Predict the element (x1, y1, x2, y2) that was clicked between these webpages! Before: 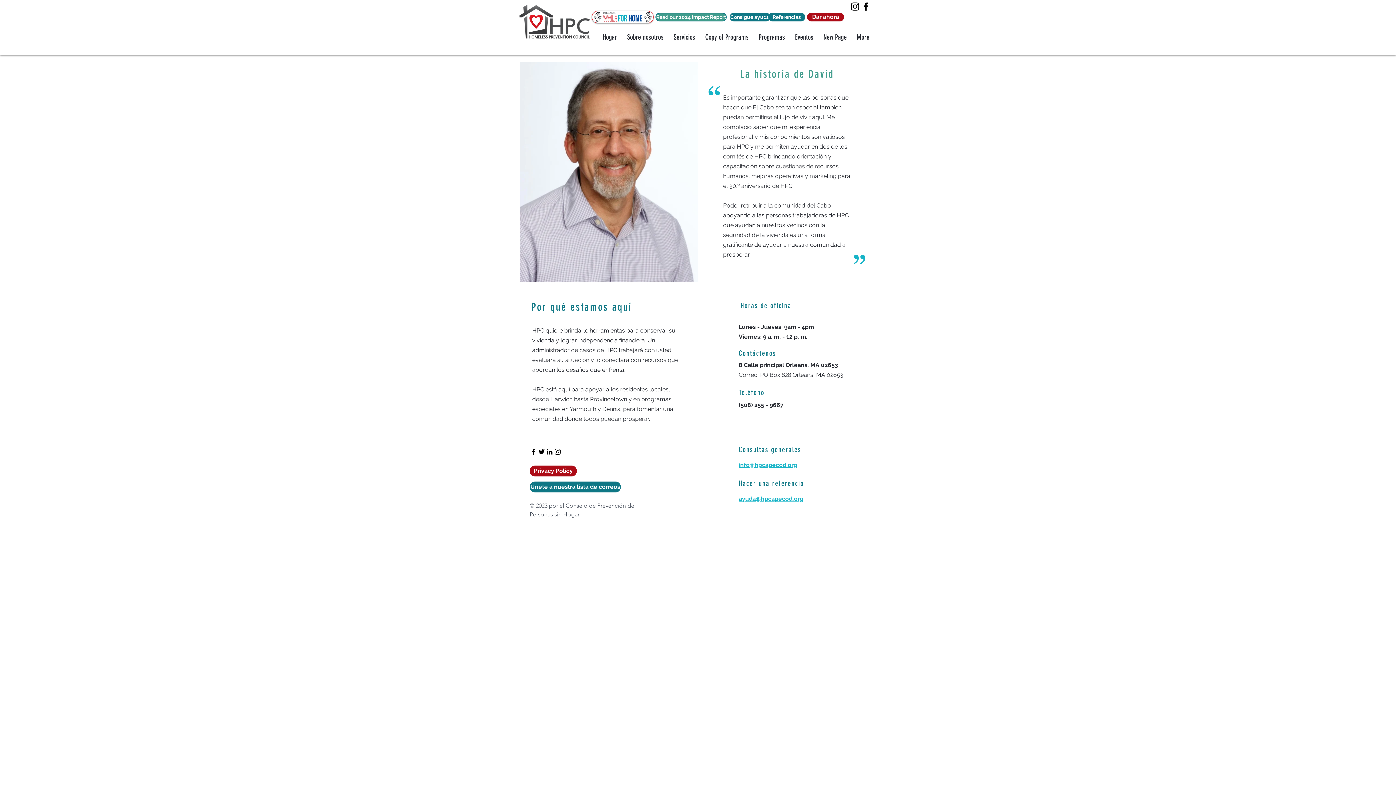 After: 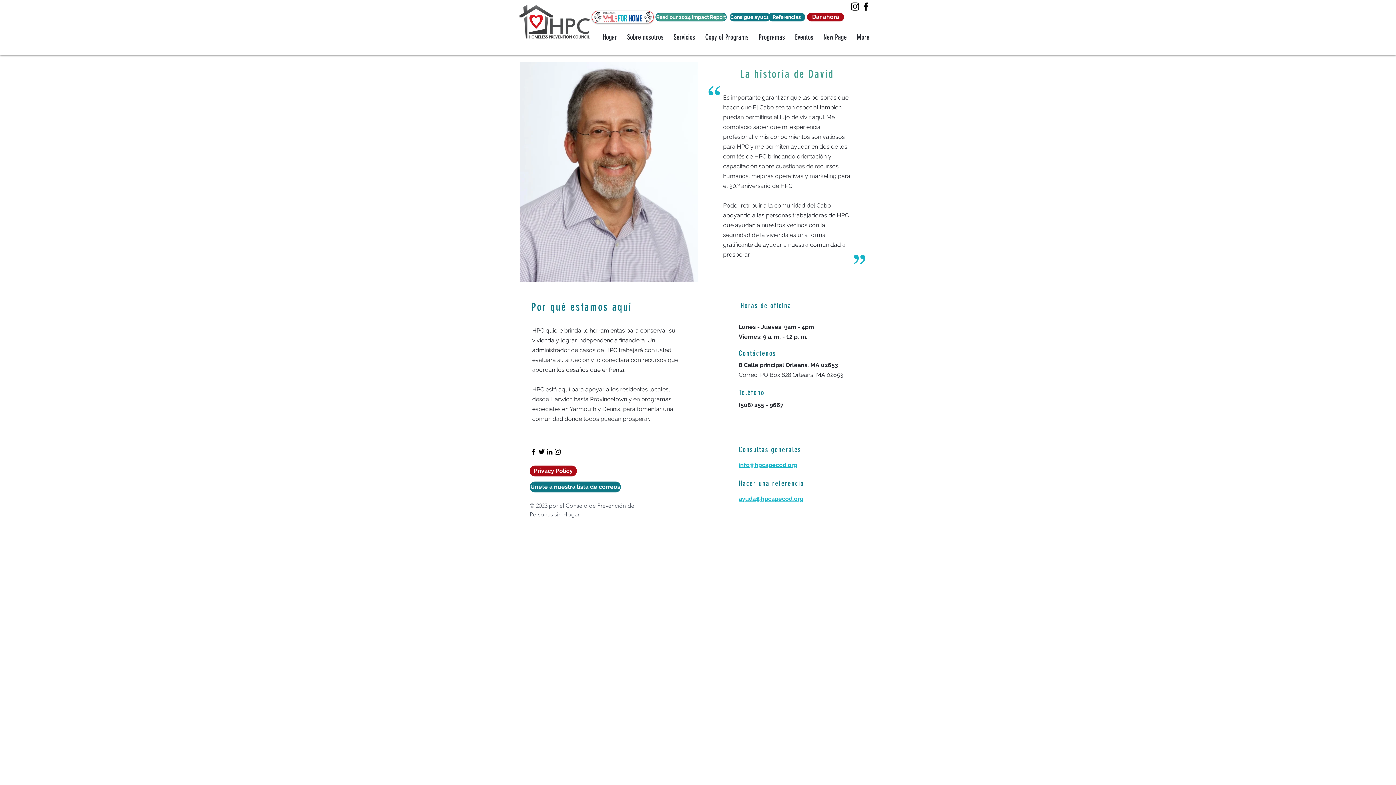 Action: bbox: (738, 461, 797, 468) label: info@hpcapecod.org